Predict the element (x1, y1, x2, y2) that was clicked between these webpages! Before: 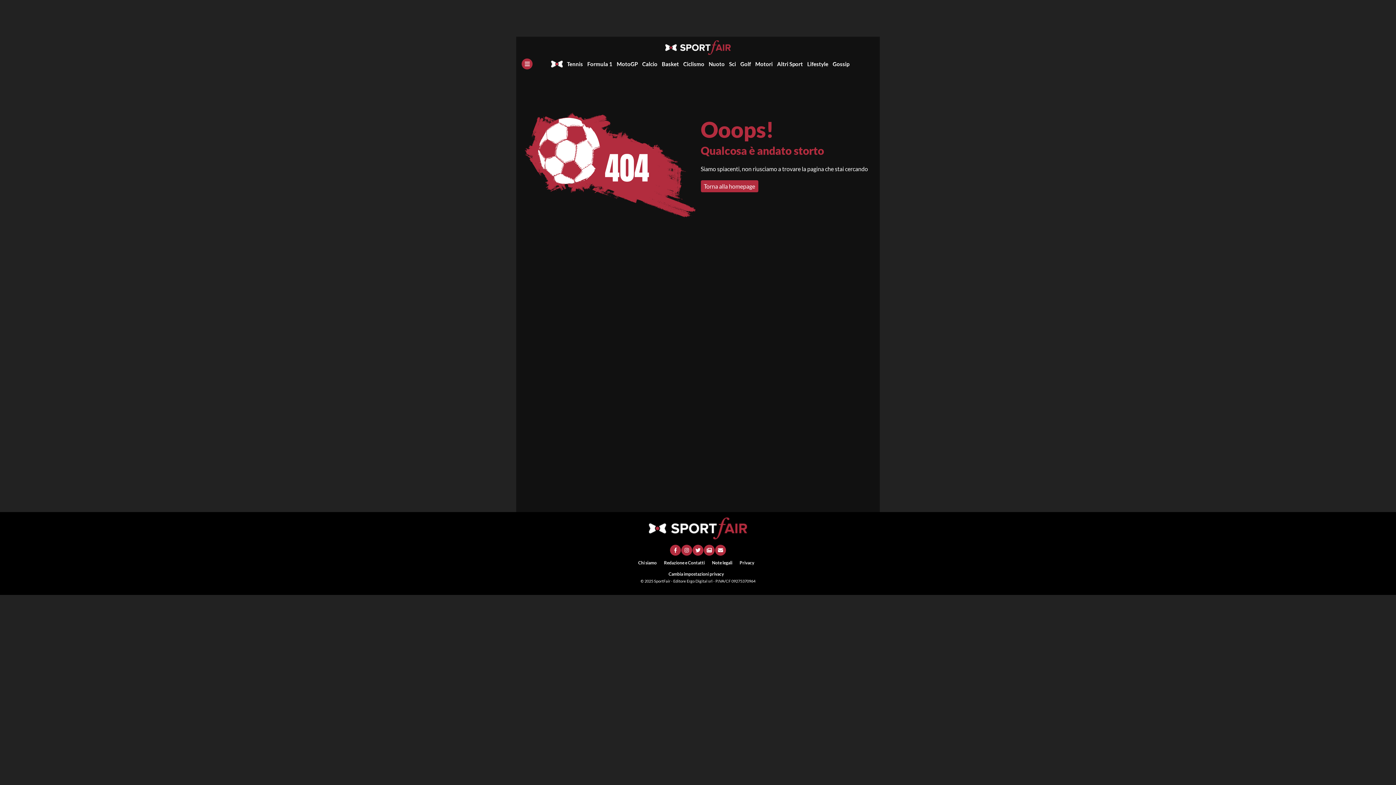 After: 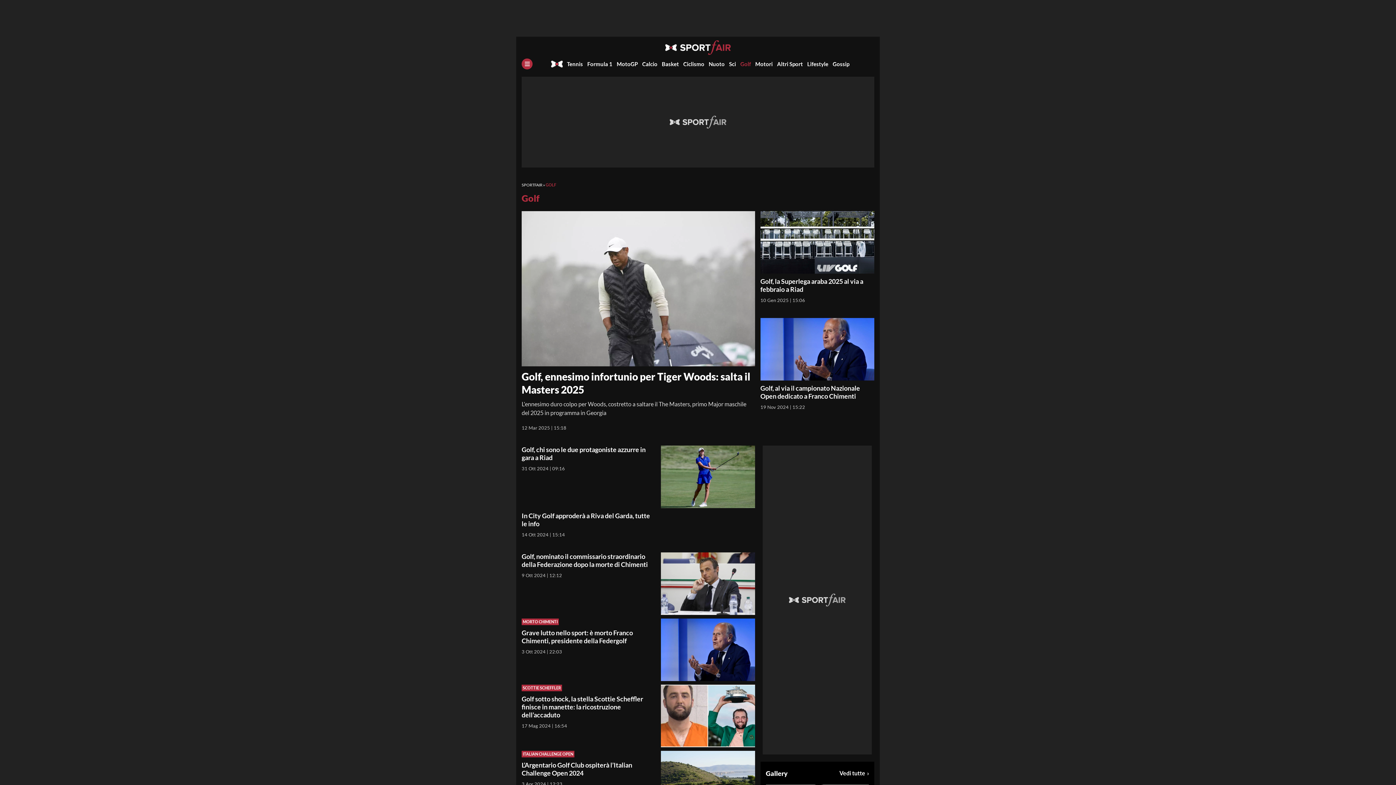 Action: label: Golf bbox: (740, 60, 751, 67)